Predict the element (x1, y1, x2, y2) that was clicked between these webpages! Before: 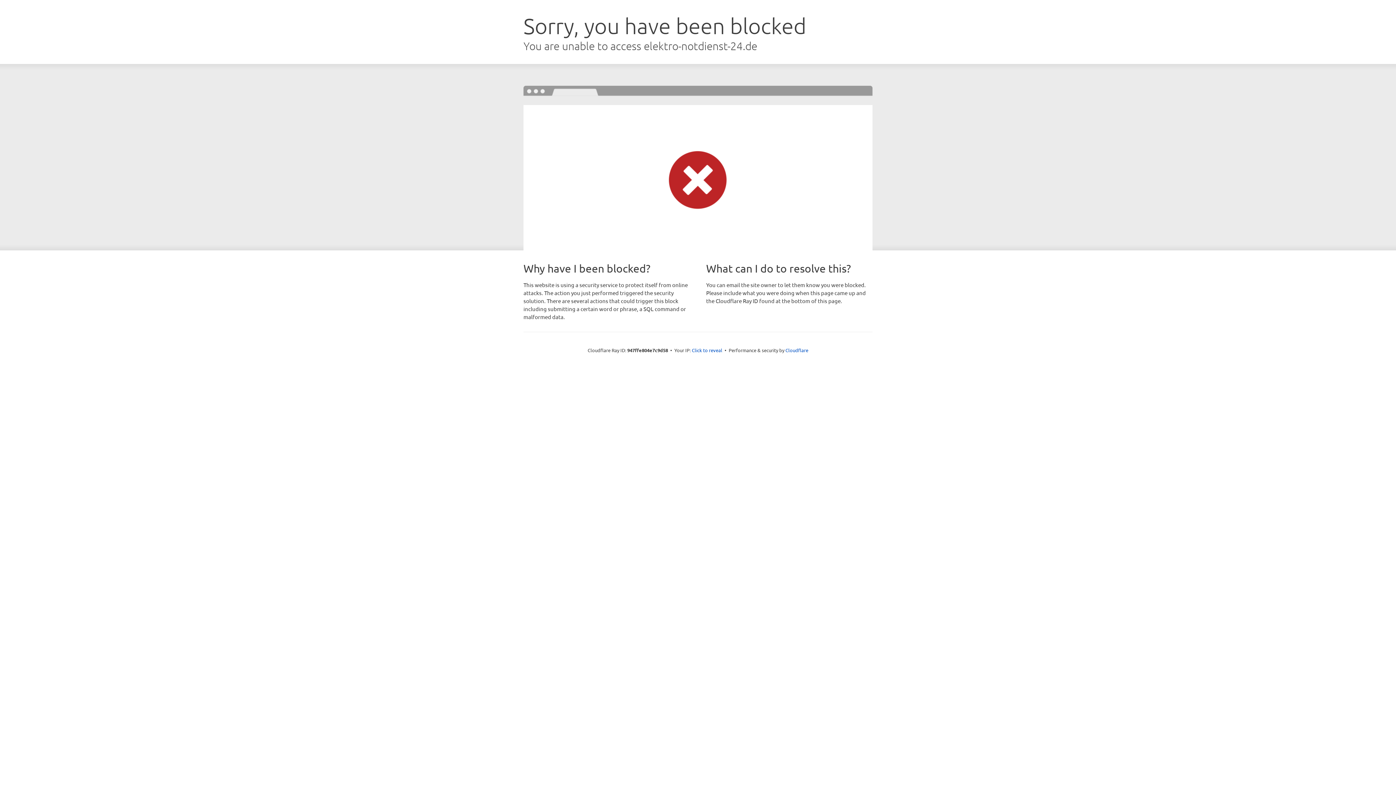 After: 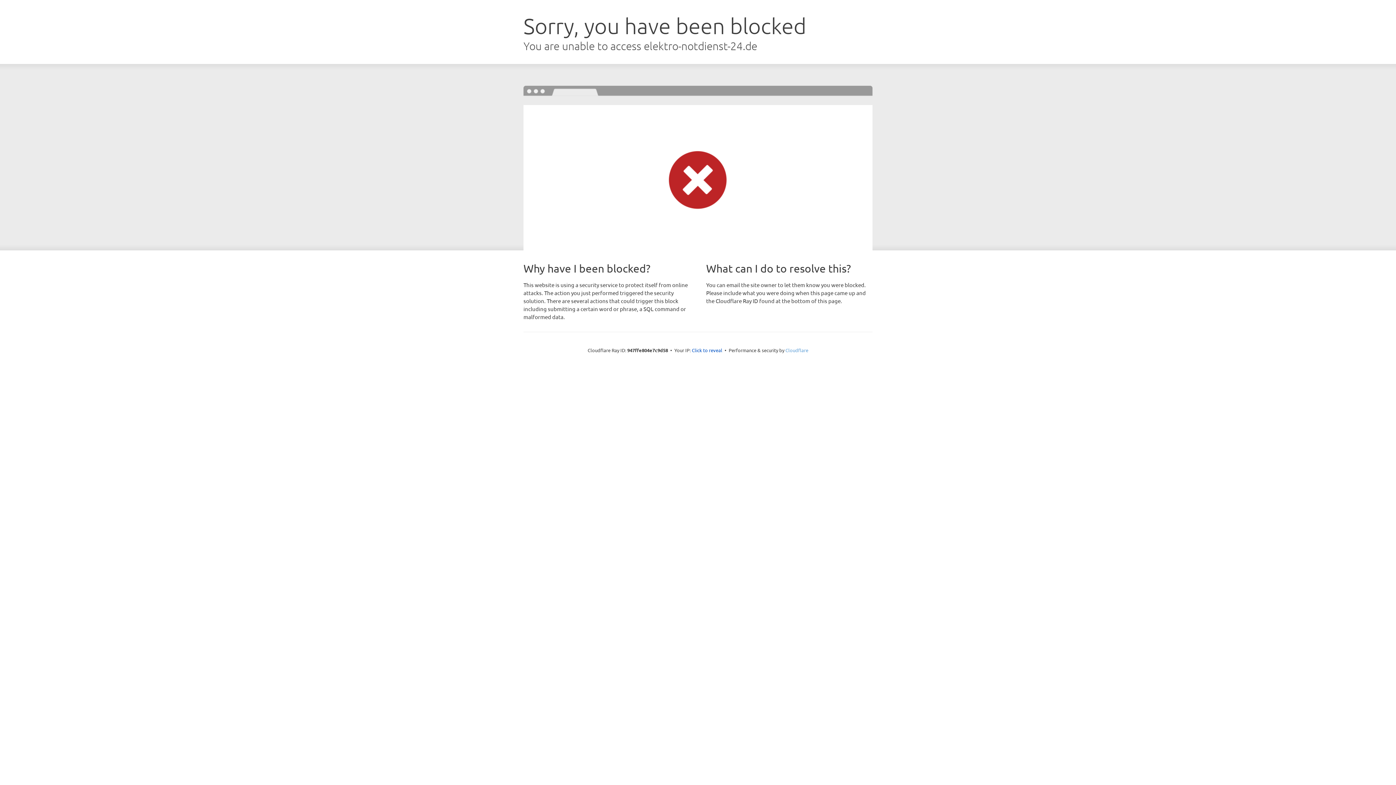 Action: label: Cloudflare bbox: (785, 347, 808, 353)